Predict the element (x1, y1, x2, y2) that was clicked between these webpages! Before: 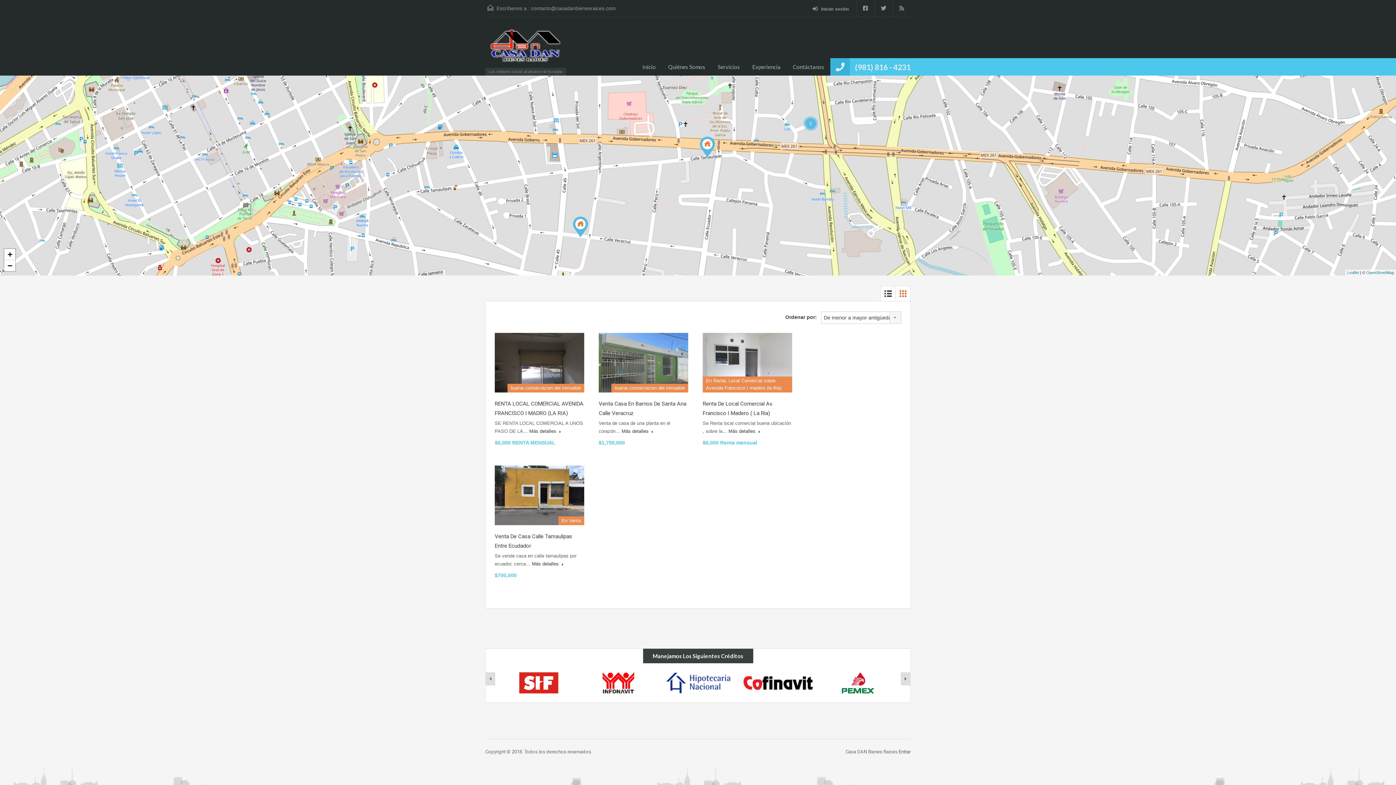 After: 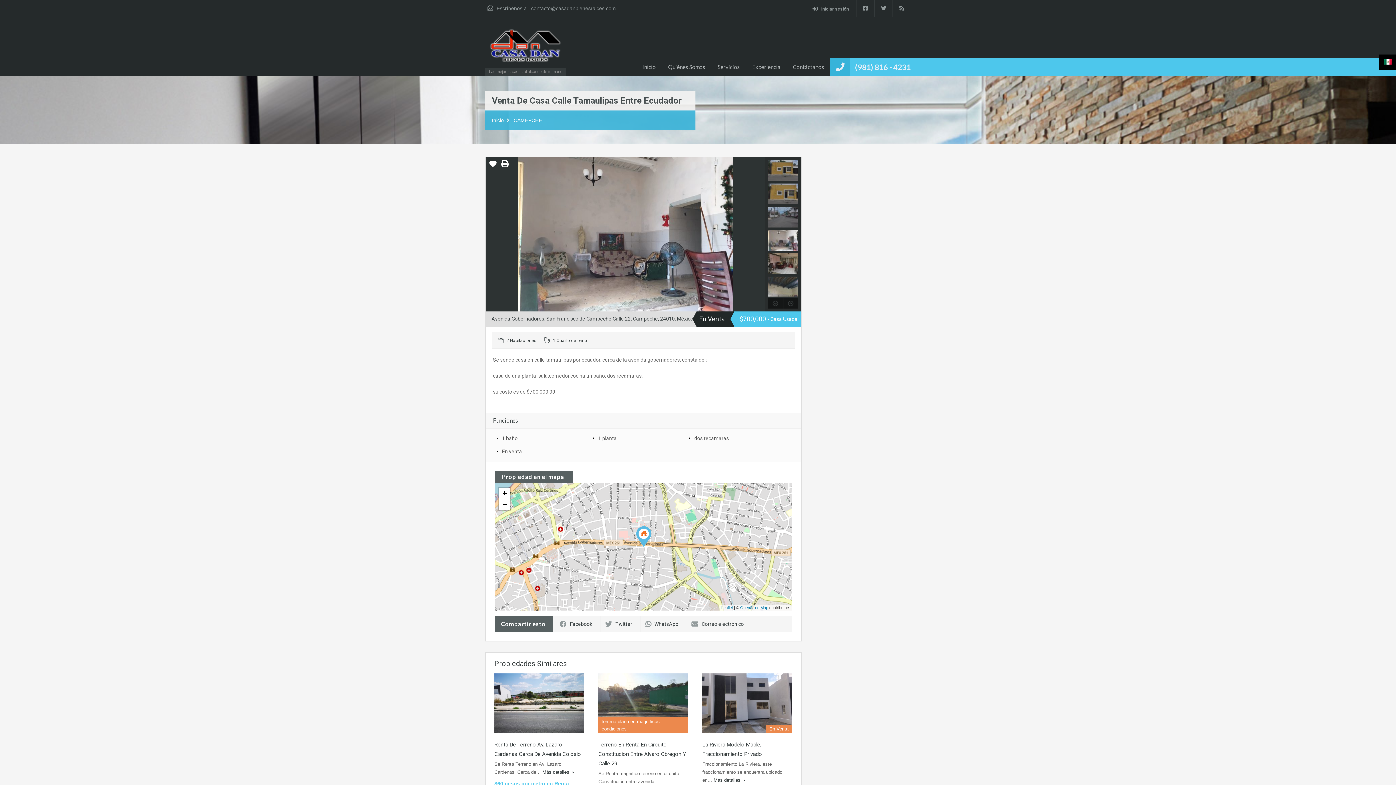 Action: label: Más detalles  bbox: (532, 560, 563, 568)